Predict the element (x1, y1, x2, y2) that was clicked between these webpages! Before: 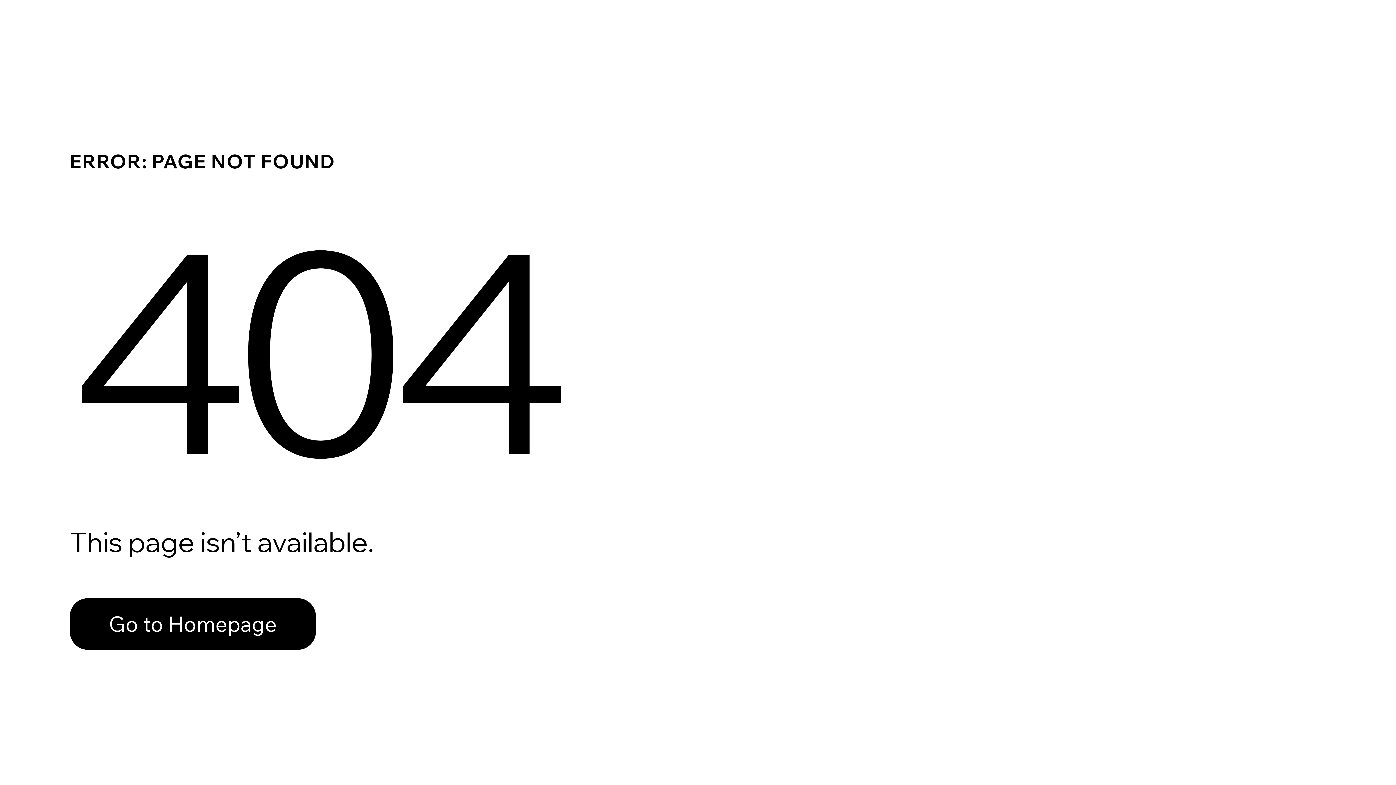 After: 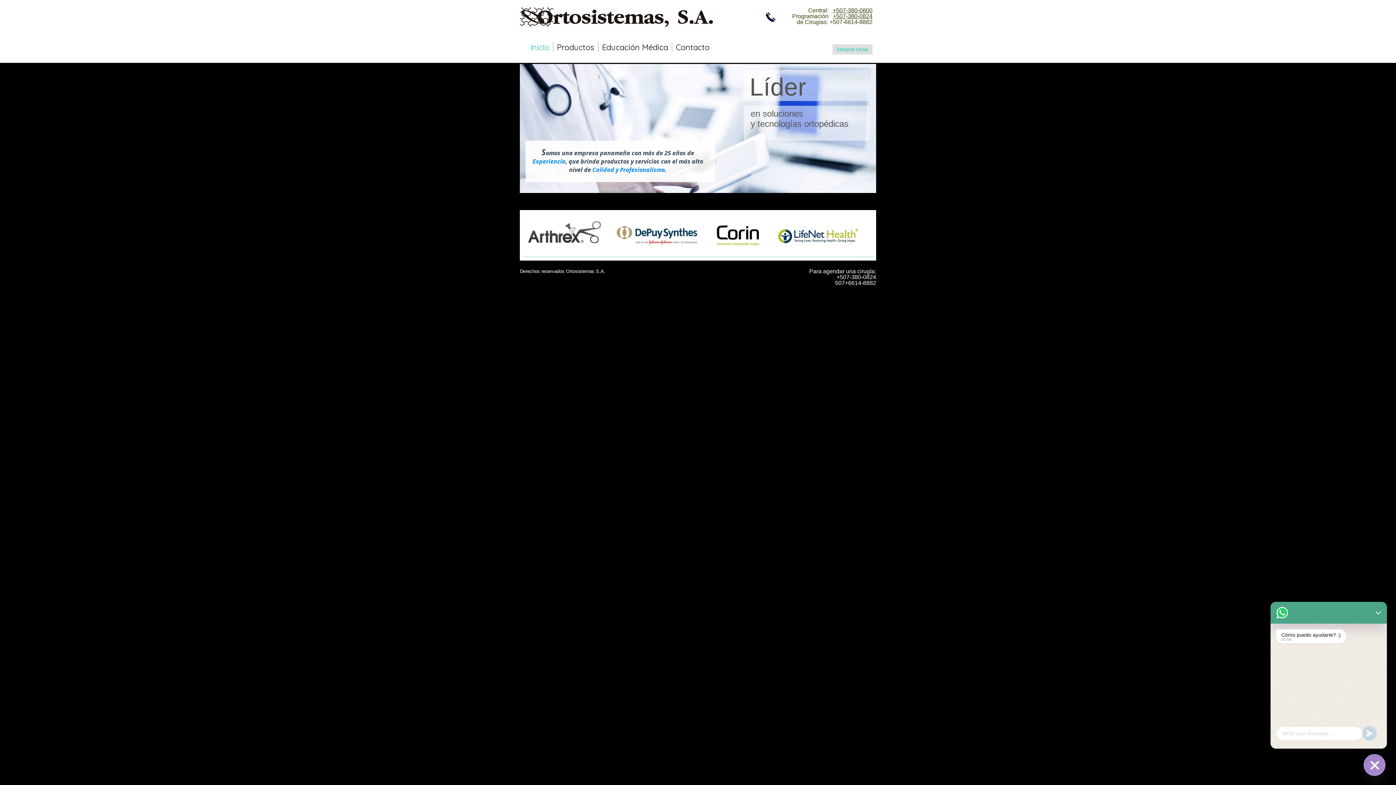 Action: bbox: (69, 598, 316, 650) label: Go to Homepage